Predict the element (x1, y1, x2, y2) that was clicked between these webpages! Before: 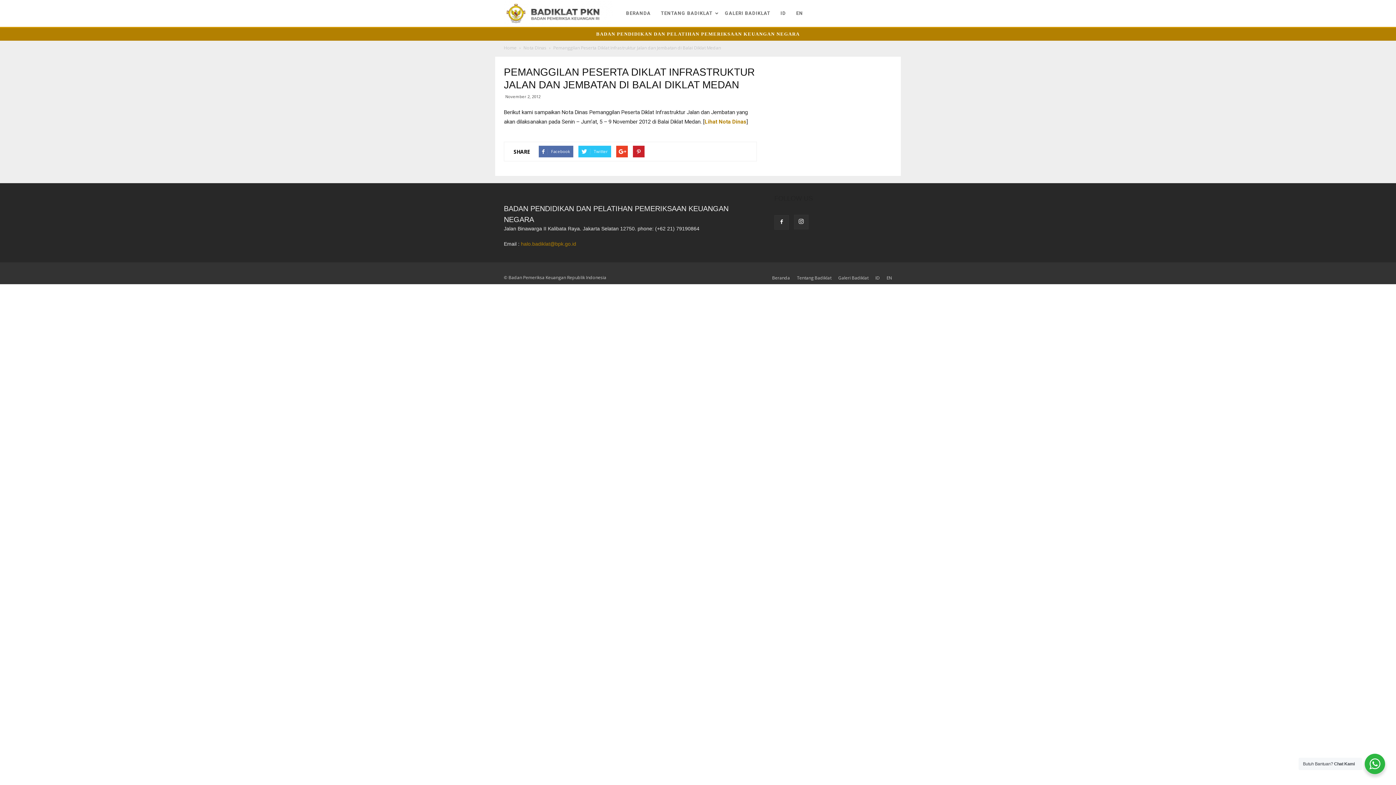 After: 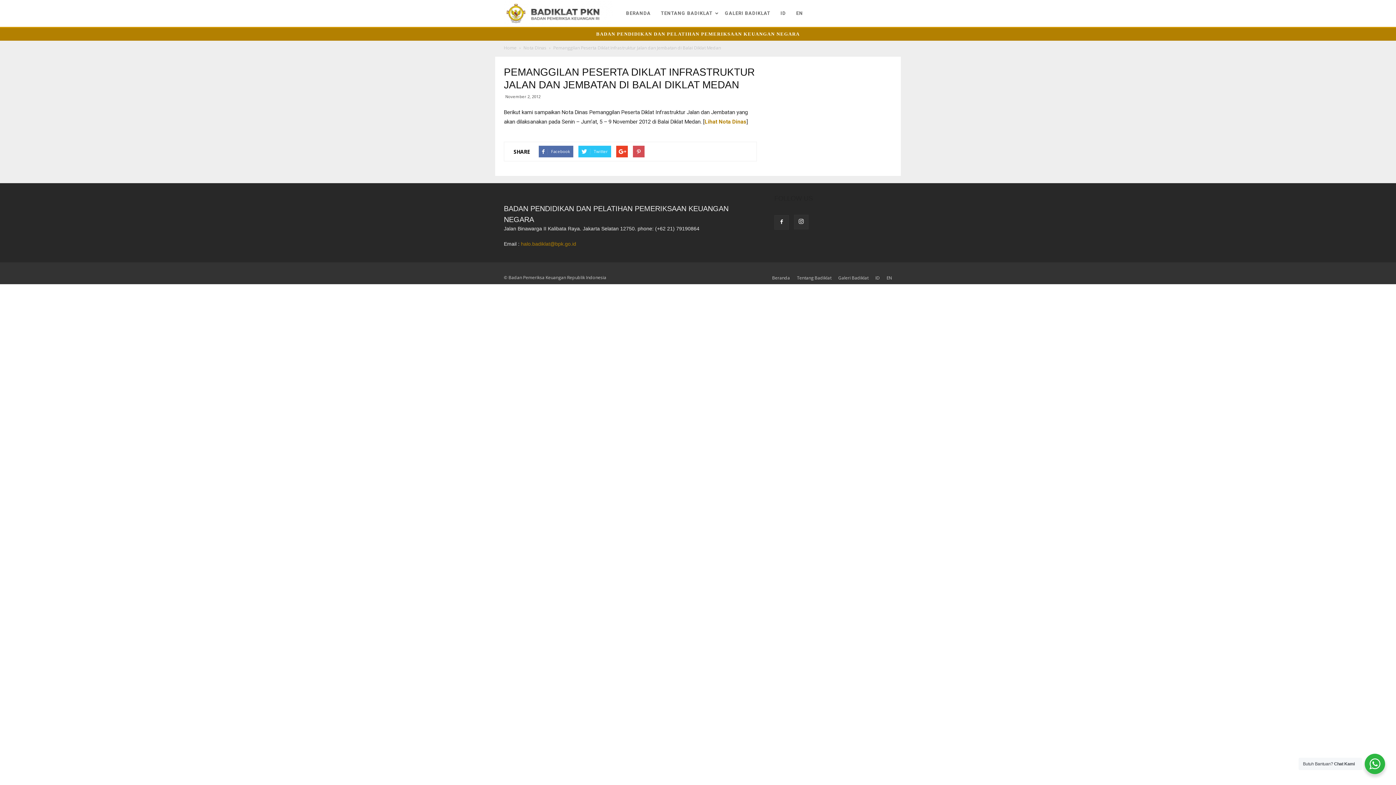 Action: bbox: (633, 145, 644, 157)